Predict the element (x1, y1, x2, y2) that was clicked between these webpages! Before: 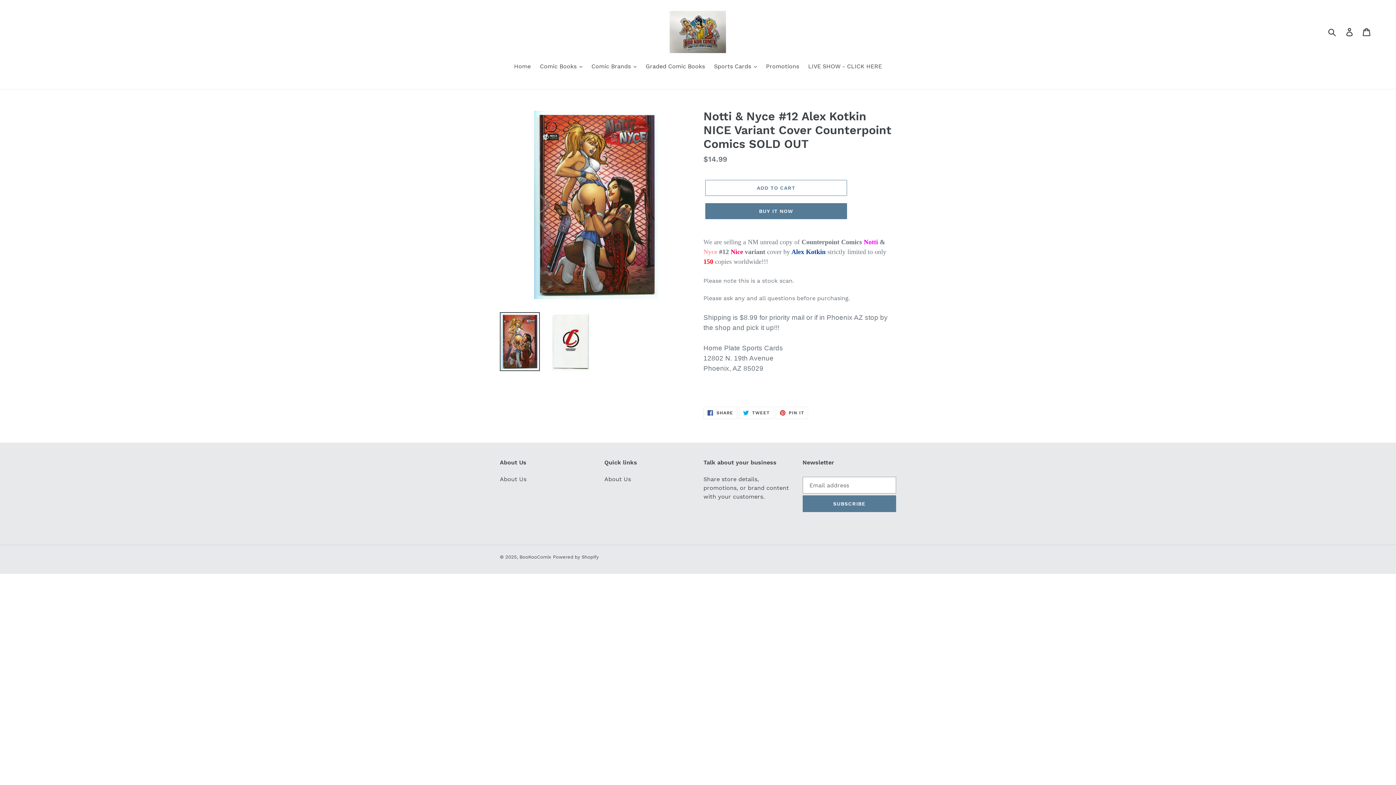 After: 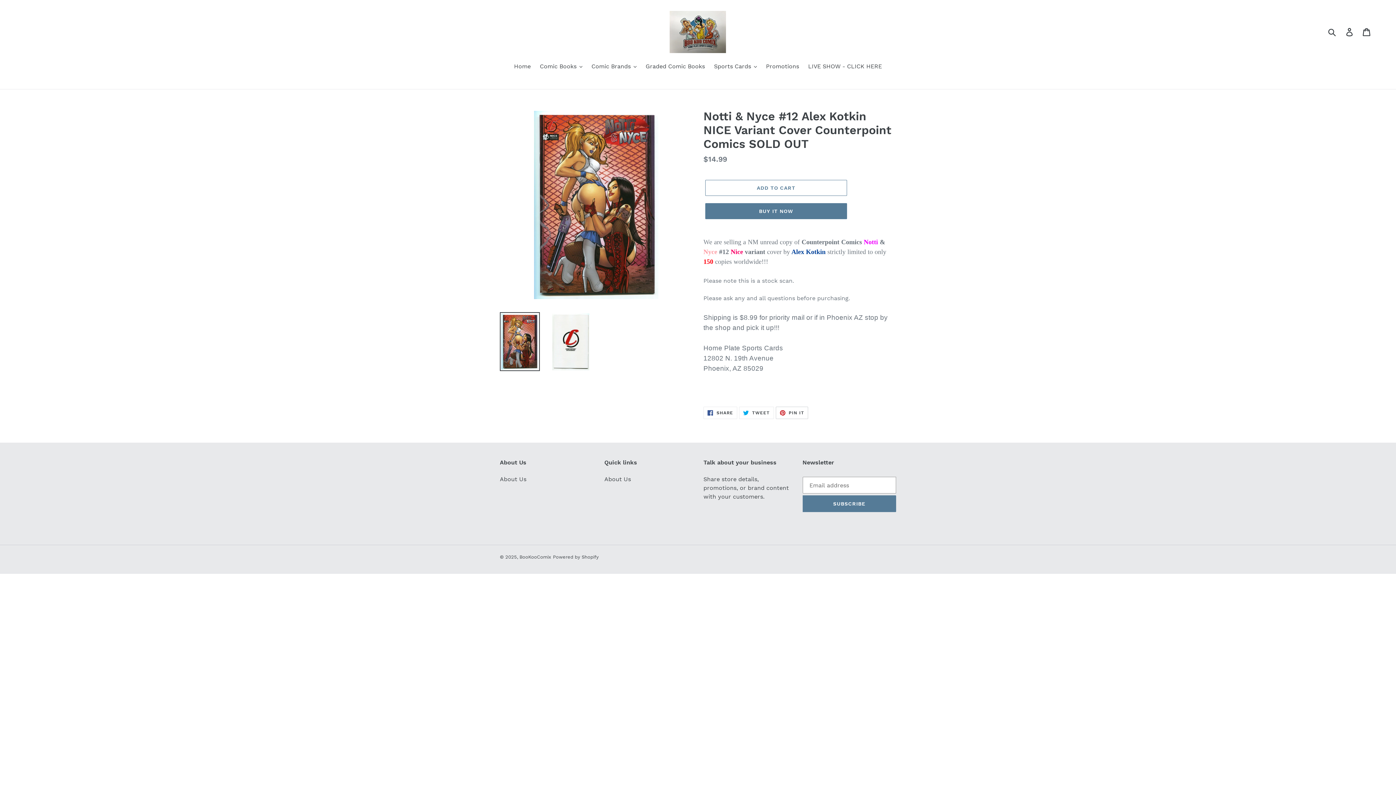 Action: label:  PIN IT
PIN ON PINTEREST bbox: (775, 406, 808, 419)